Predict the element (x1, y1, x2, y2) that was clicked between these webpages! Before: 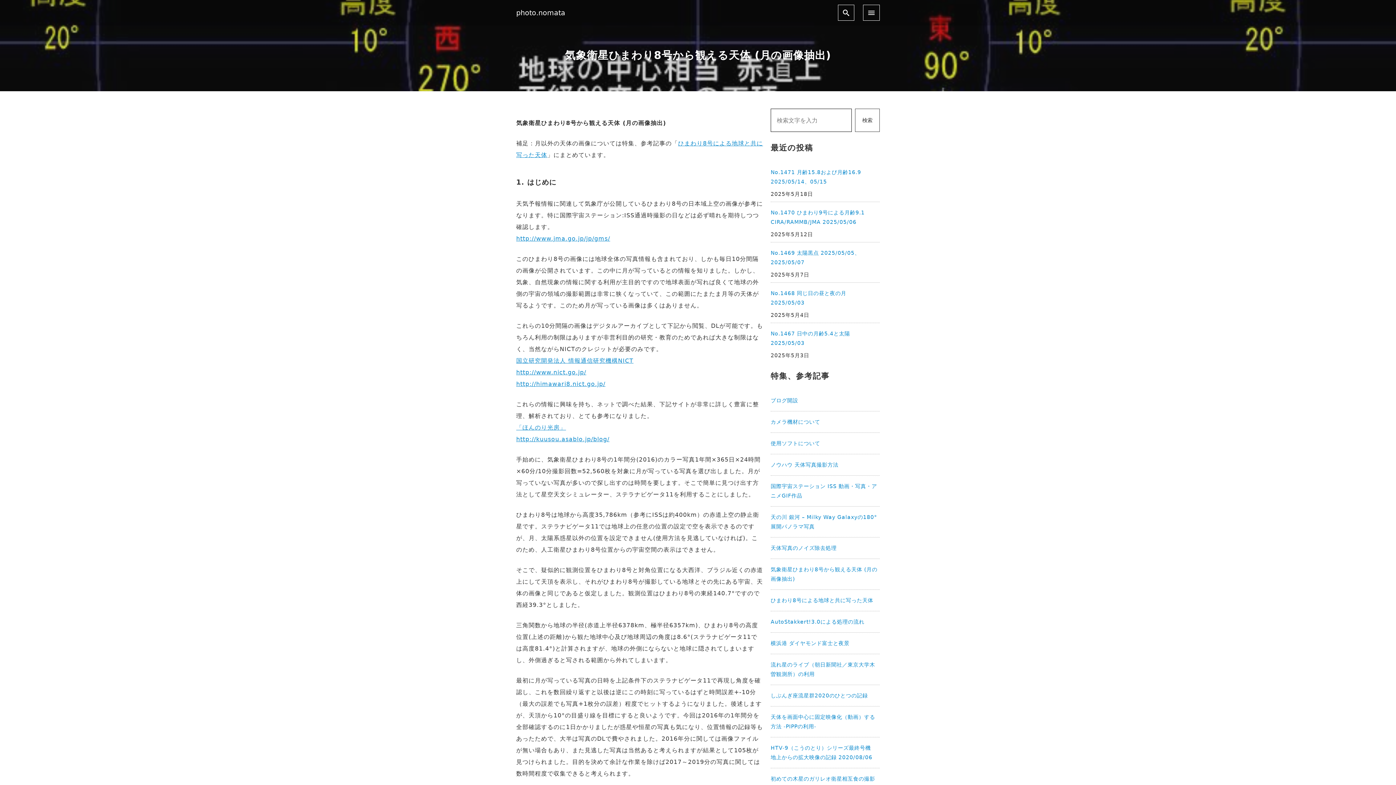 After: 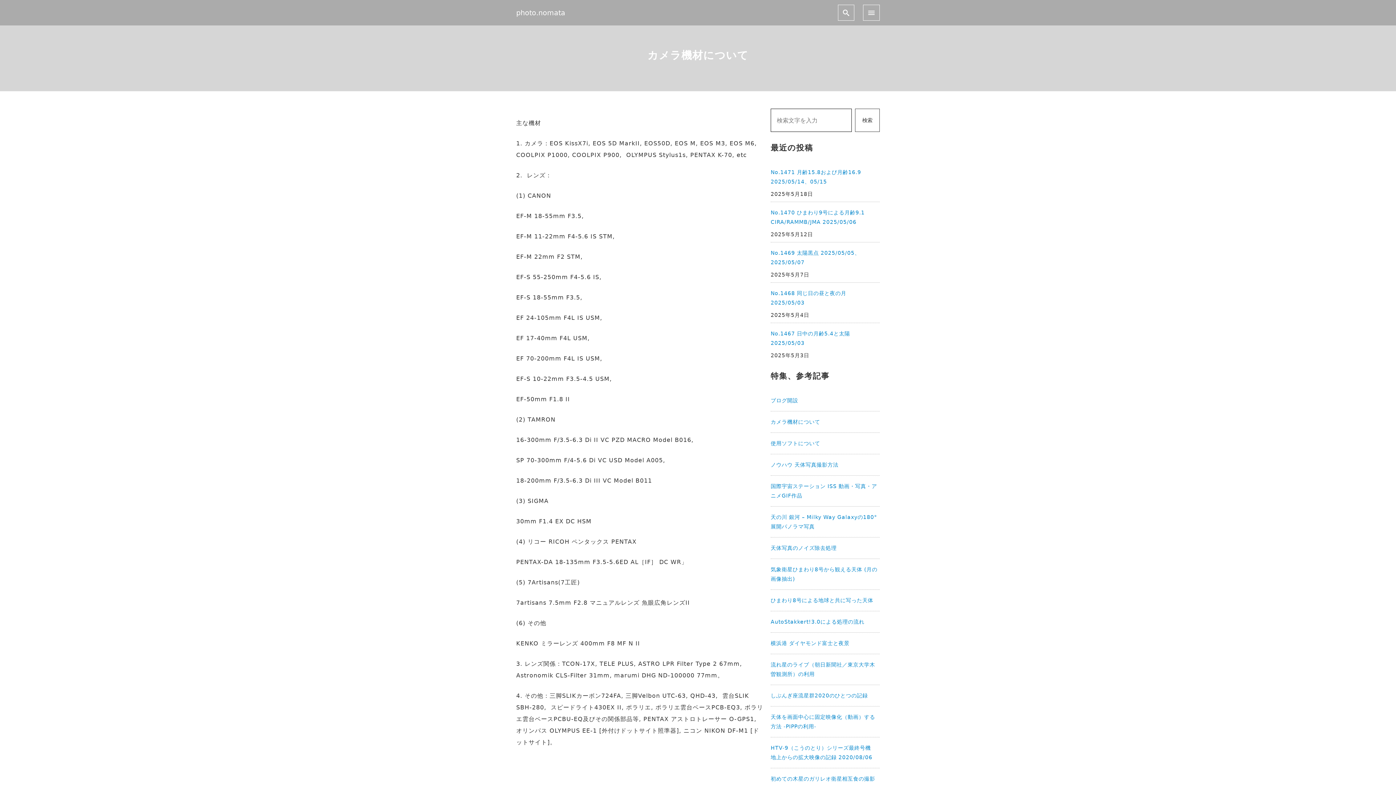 Action: bbox: (770, 414, 820, 429) label: カメラ機材について